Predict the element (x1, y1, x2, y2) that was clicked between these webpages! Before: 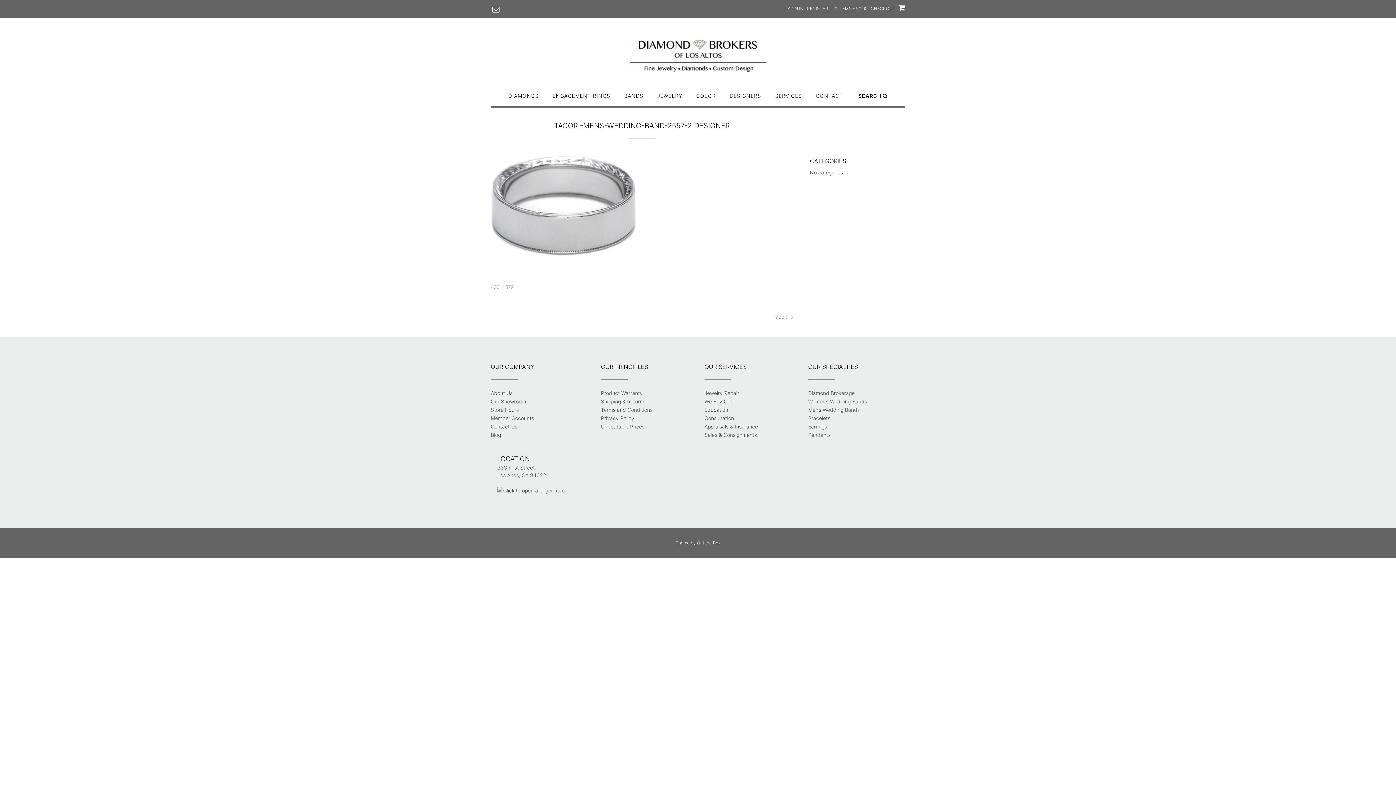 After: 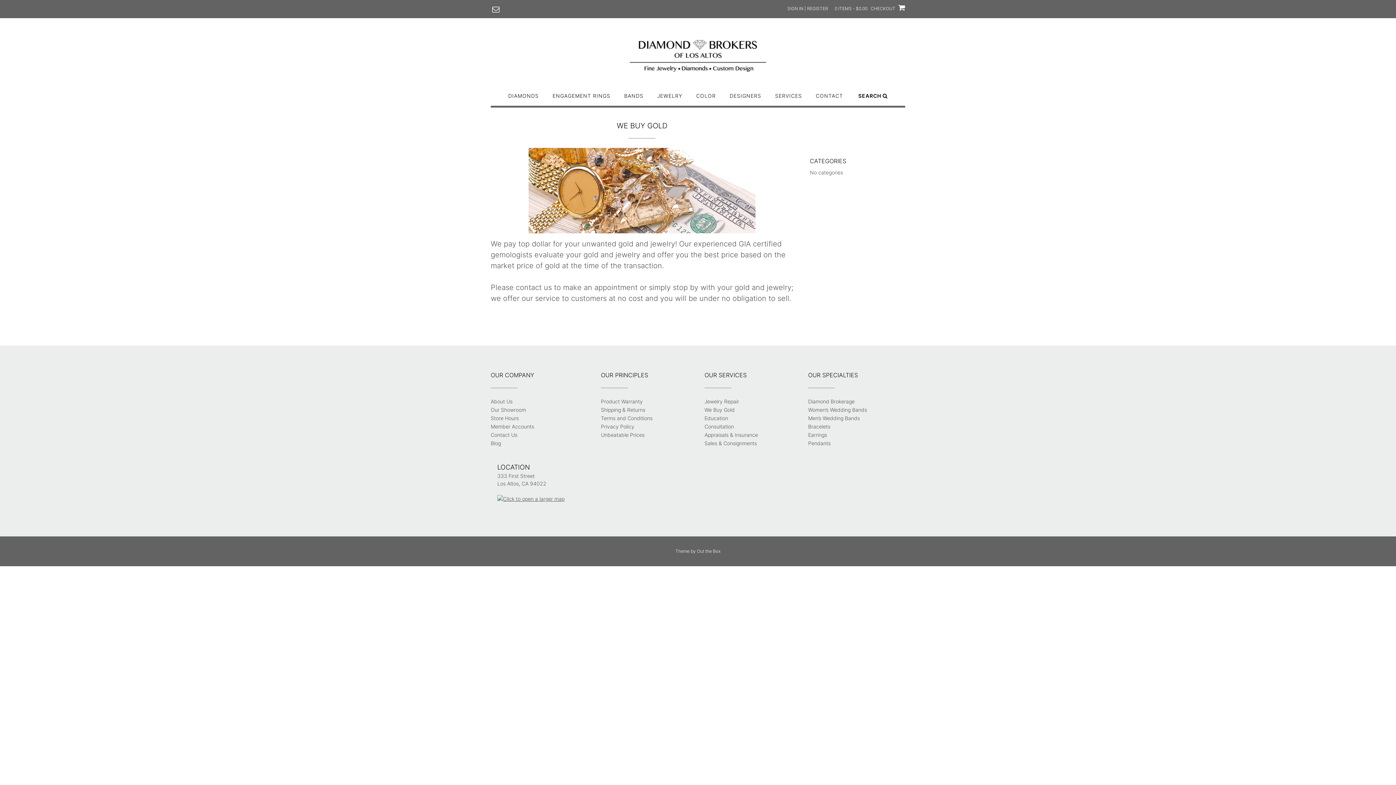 Action: label: We Buy Gold bbox: (704, 398, 734, 404)